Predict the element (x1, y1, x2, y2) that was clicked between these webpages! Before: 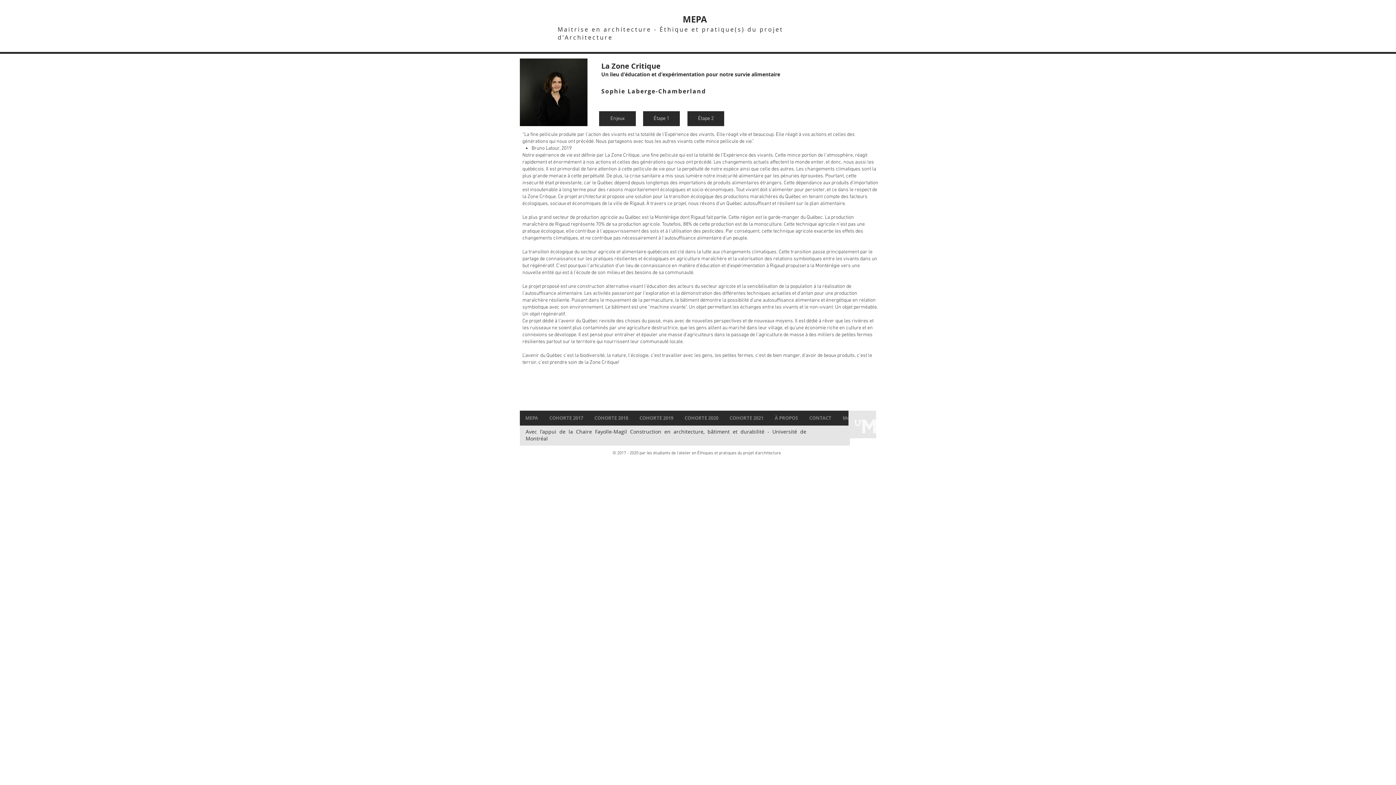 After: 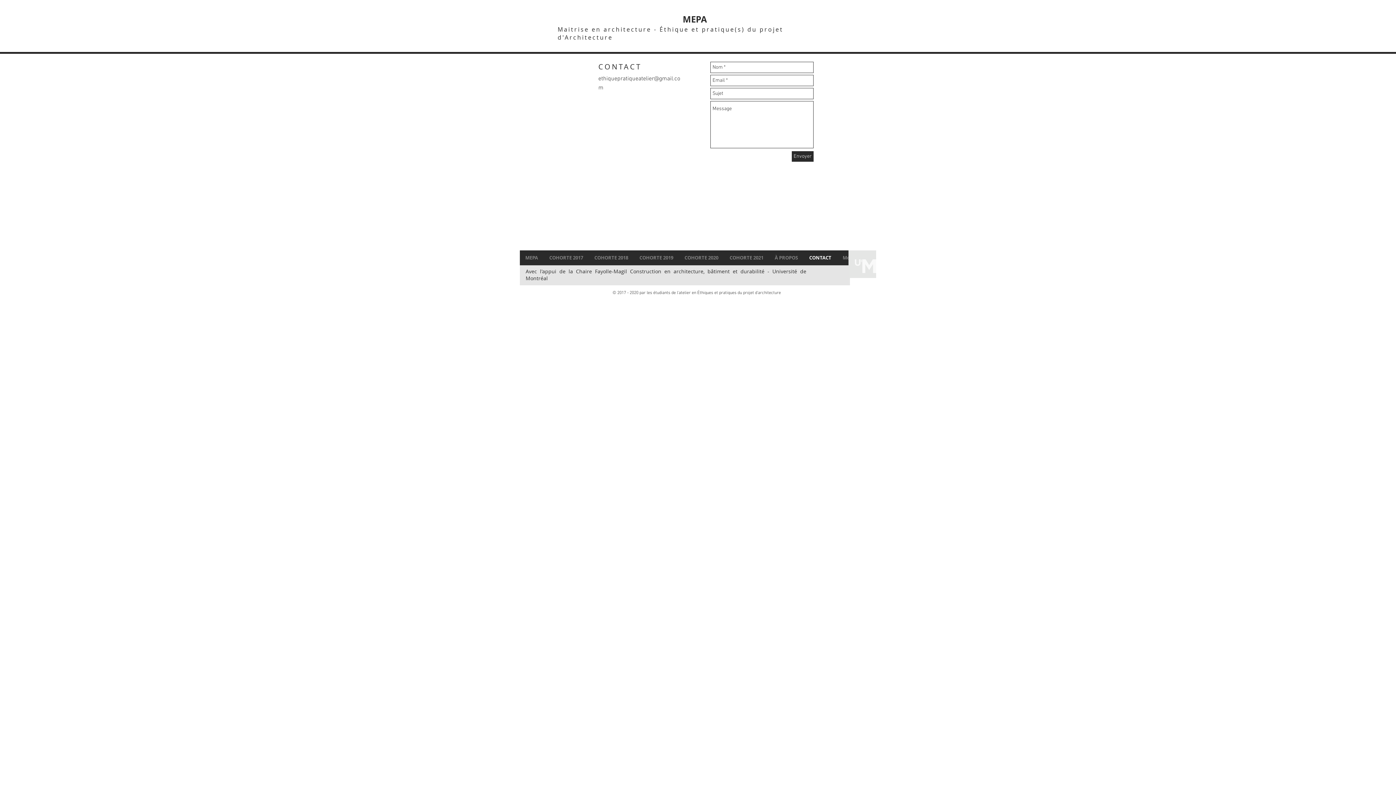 Action: bbox: (803, 410, 837, 425) label: CONTACT